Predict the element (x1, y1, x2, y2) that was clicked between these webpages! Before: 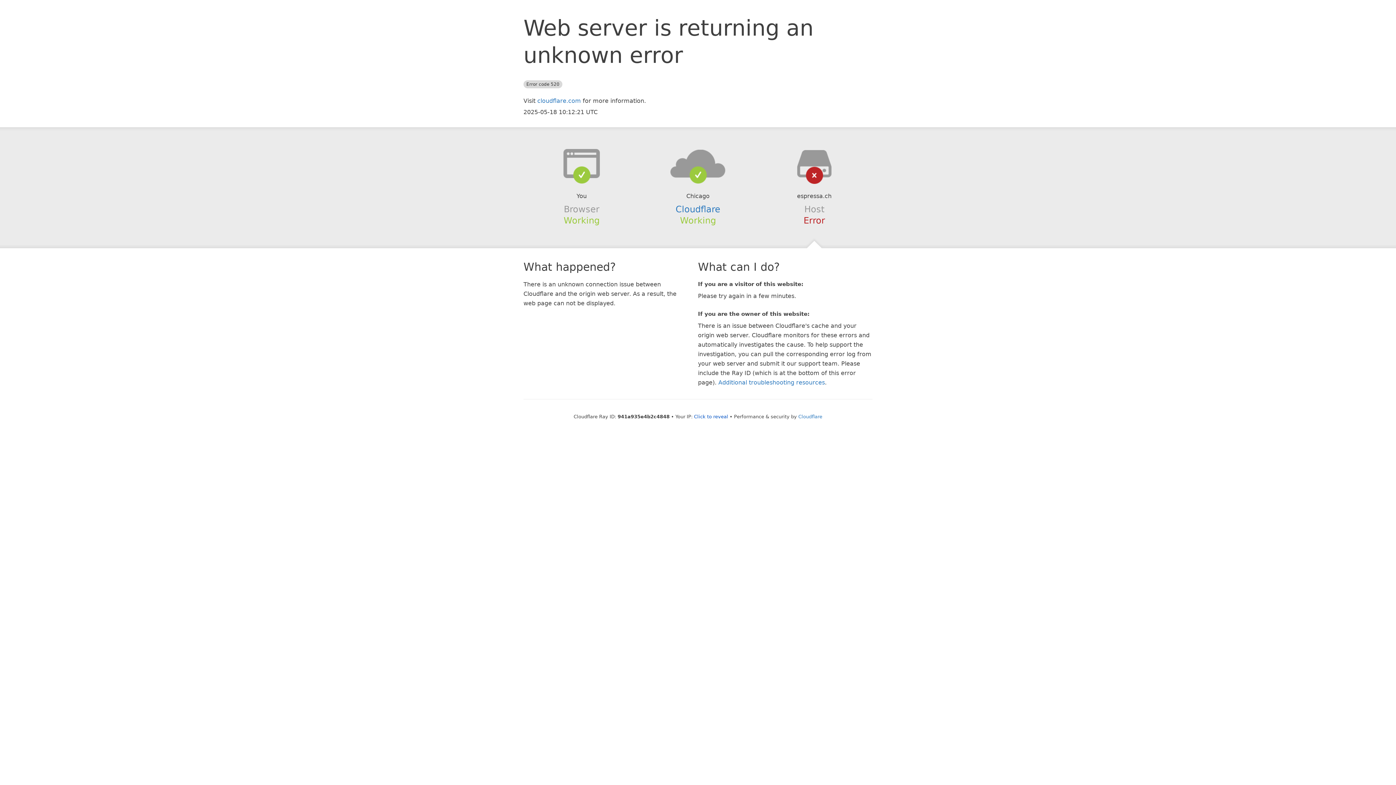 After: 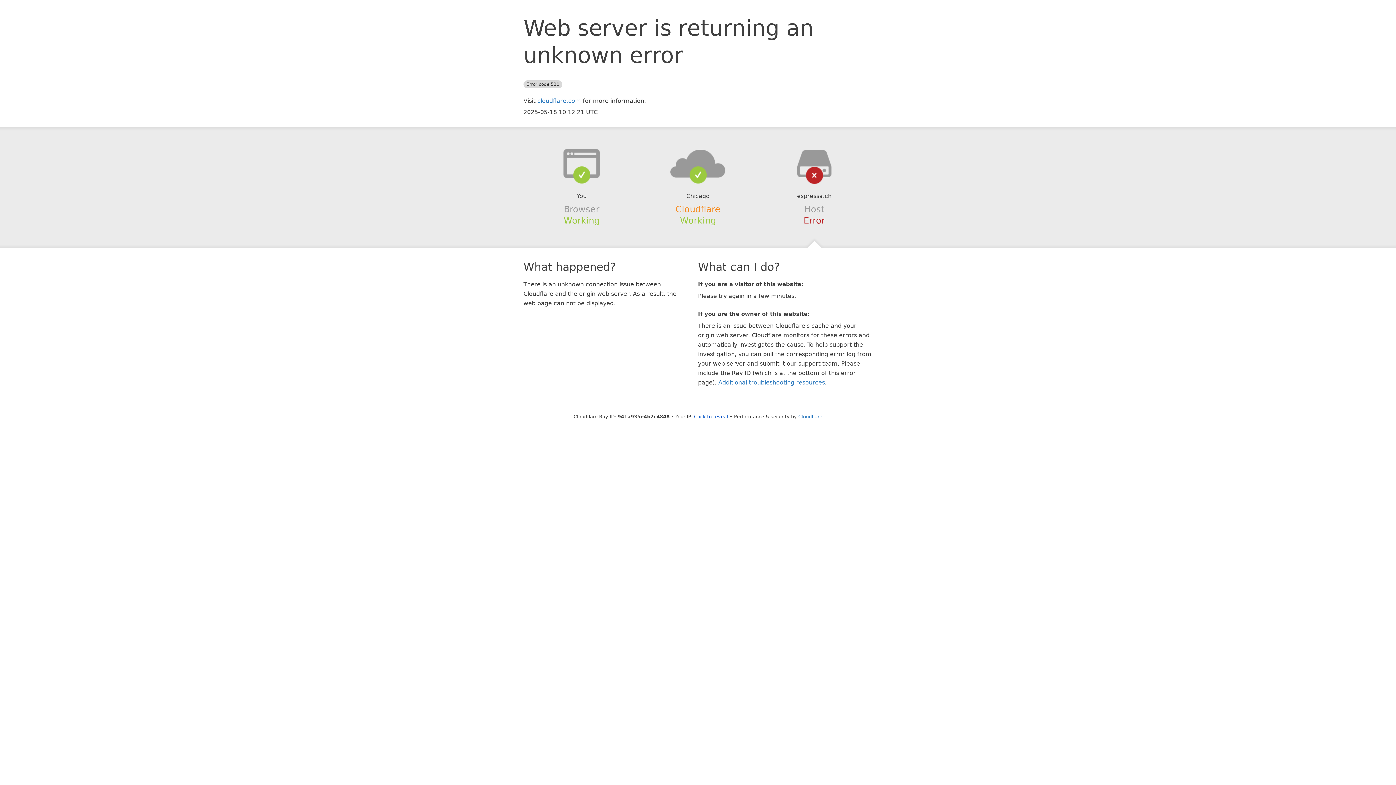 Action: bbox: (675, 204, 720, 214) label: Cloudflare